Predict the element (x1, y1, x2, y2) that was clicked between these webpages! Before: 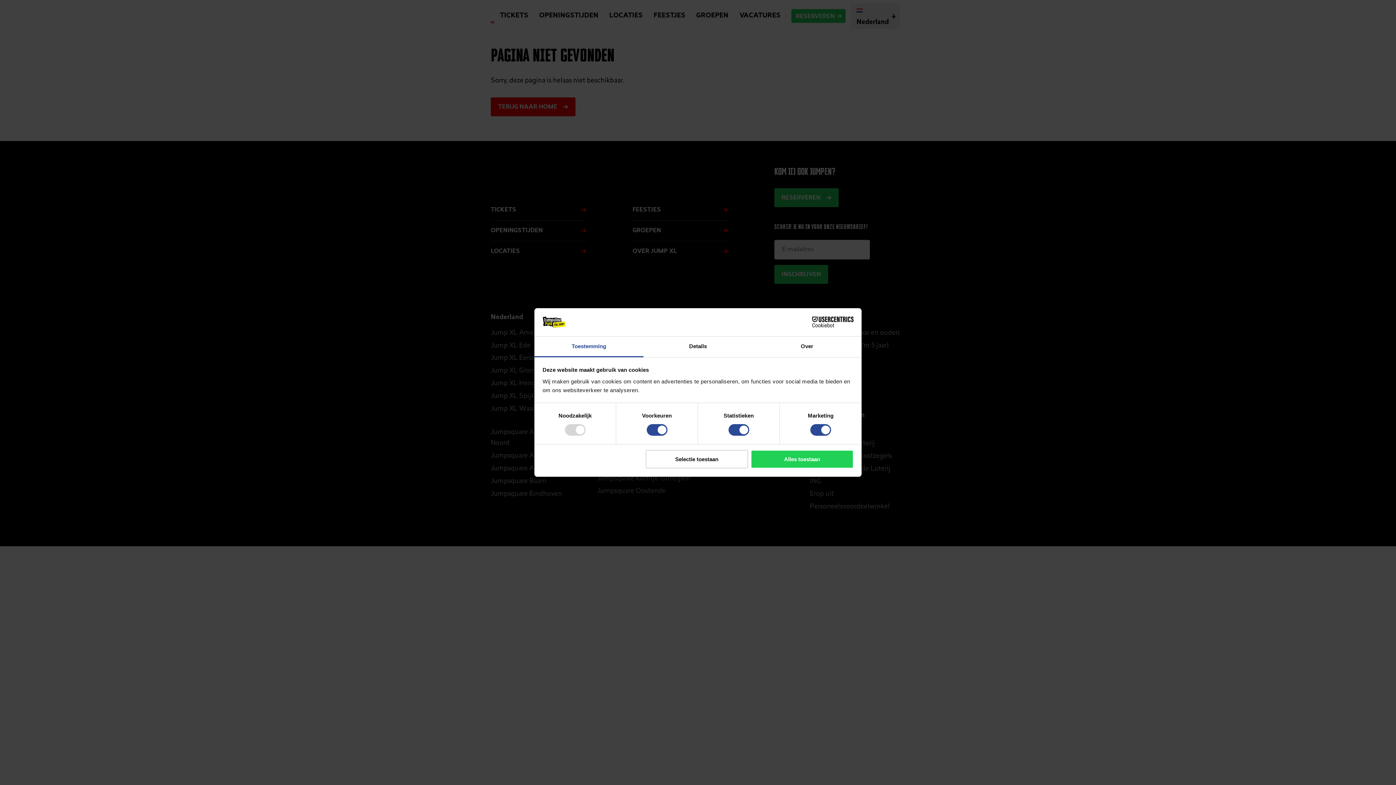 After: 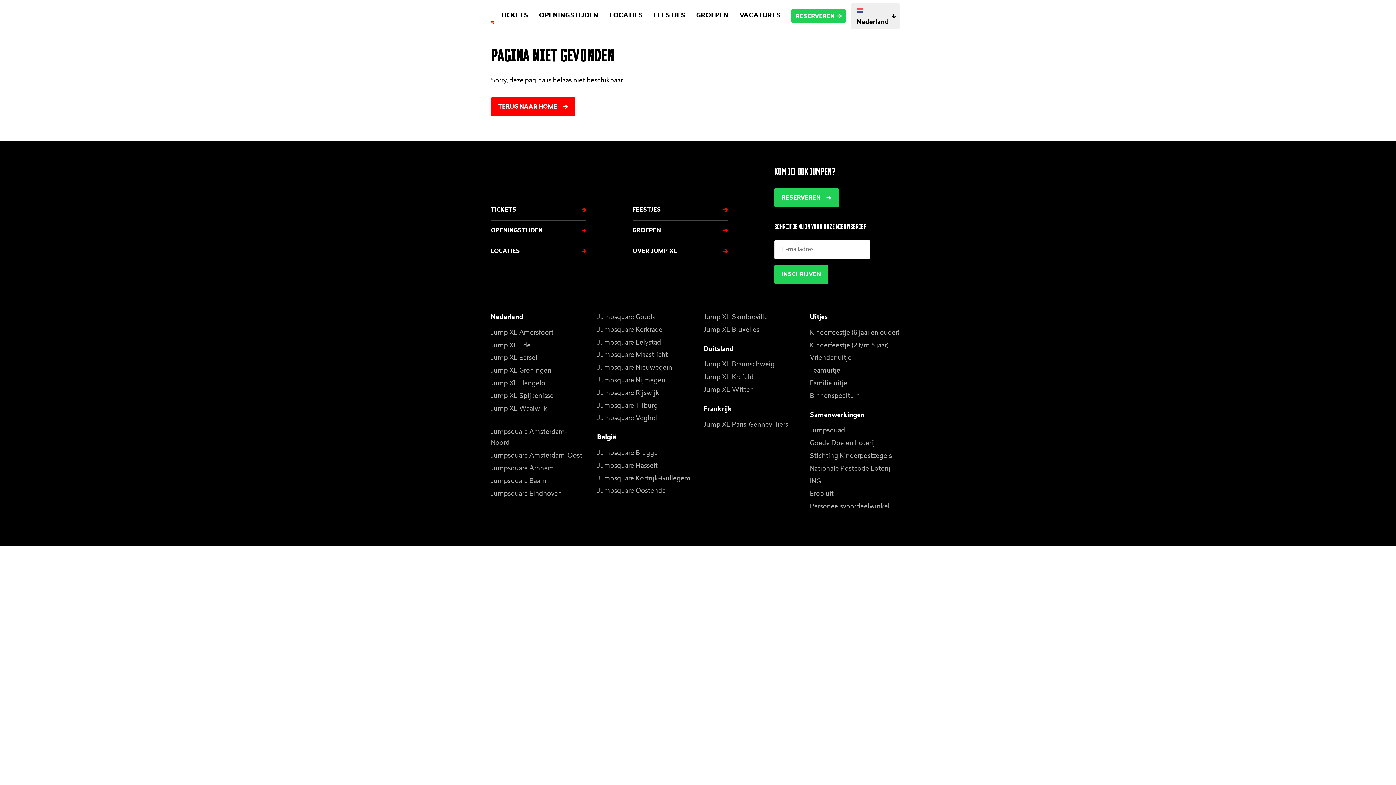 Action: label: Alles toestaan bbox: (751, 450, 853, 468)